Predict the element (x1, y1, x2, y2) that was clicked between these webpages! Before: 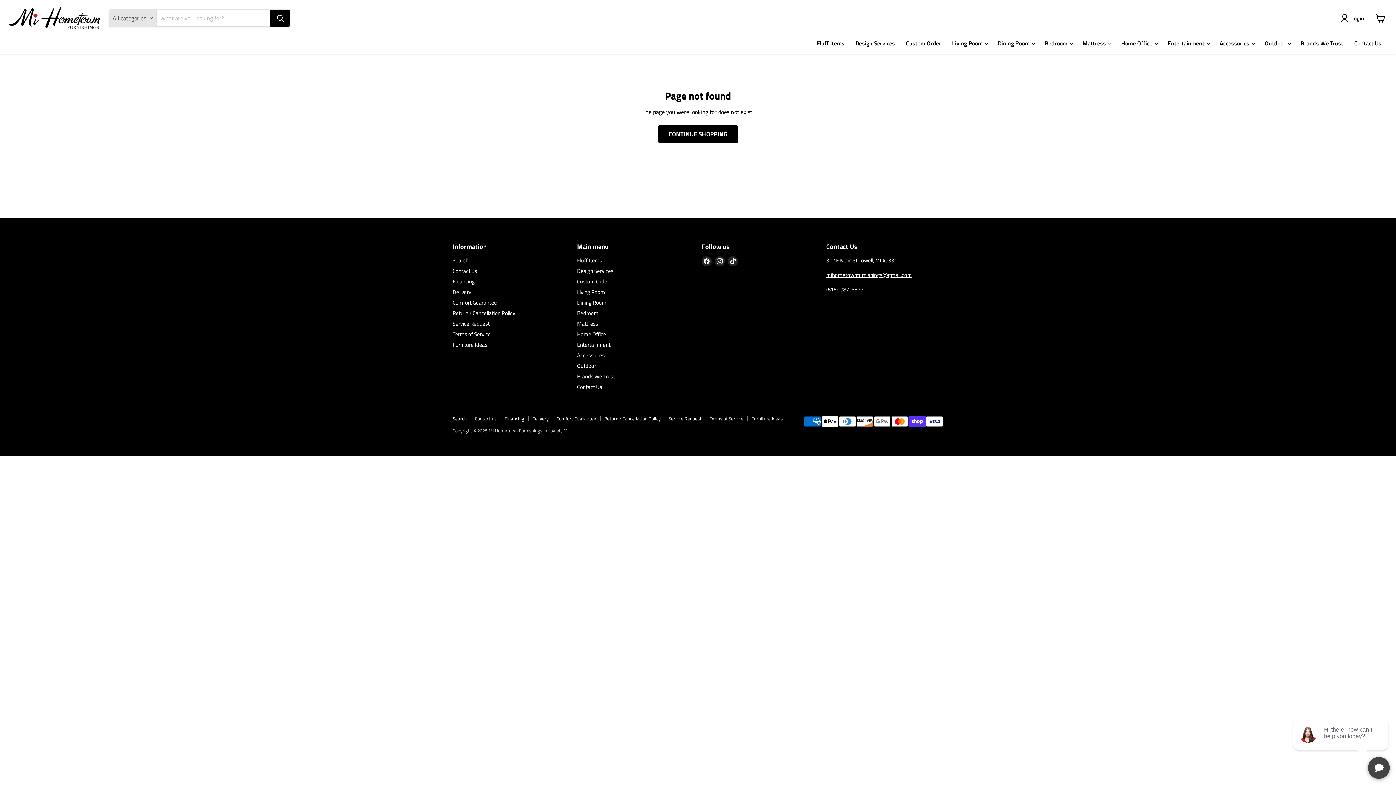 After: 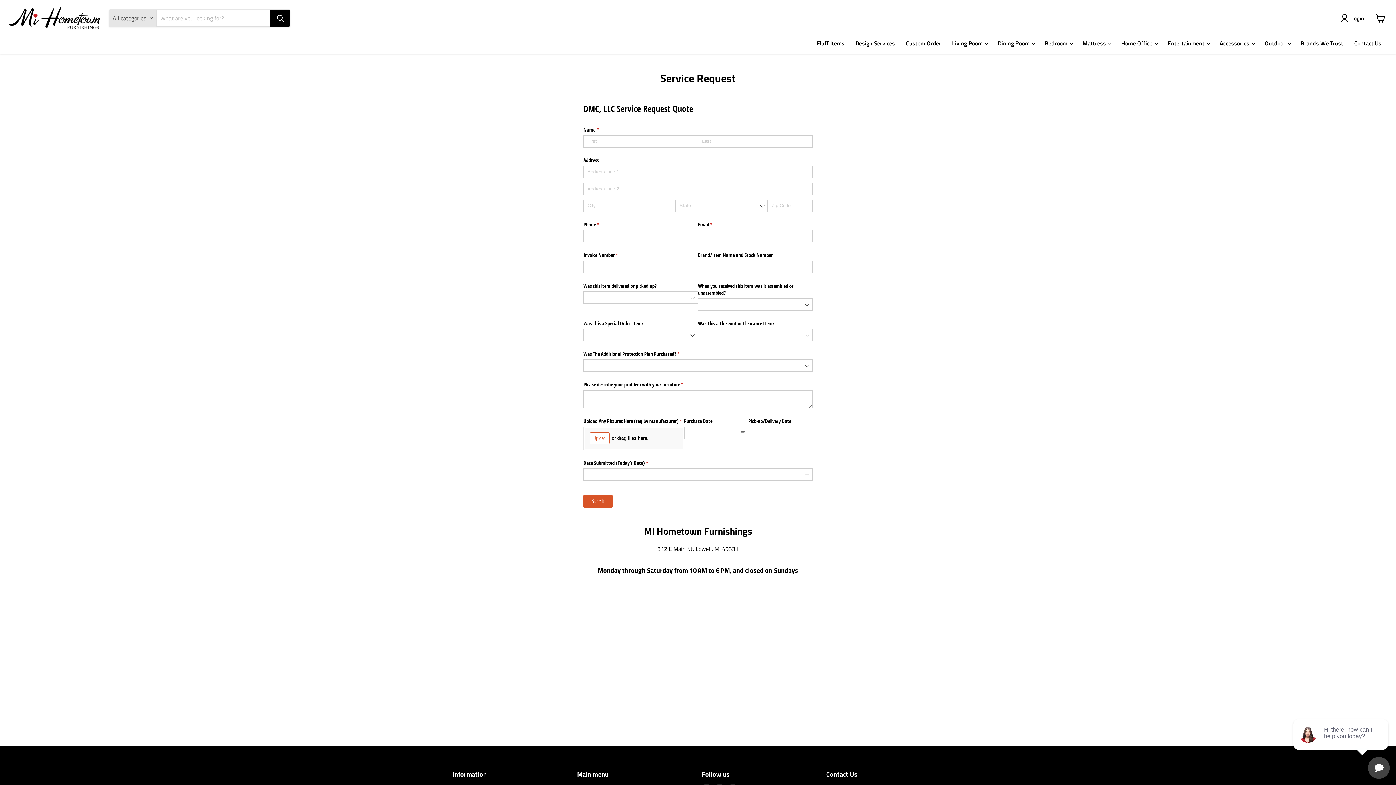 Action: bbox: (668, 415, 701, 422) label: Service Request